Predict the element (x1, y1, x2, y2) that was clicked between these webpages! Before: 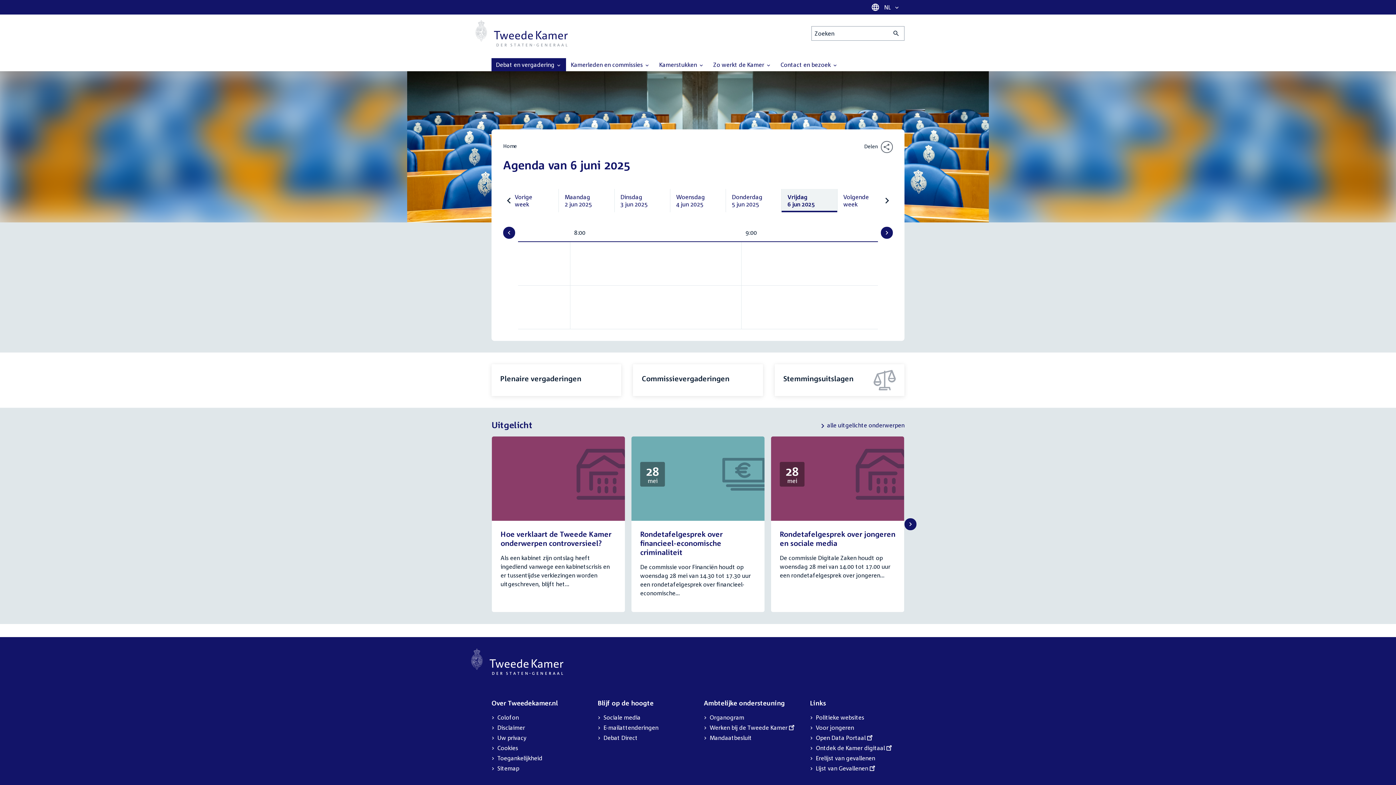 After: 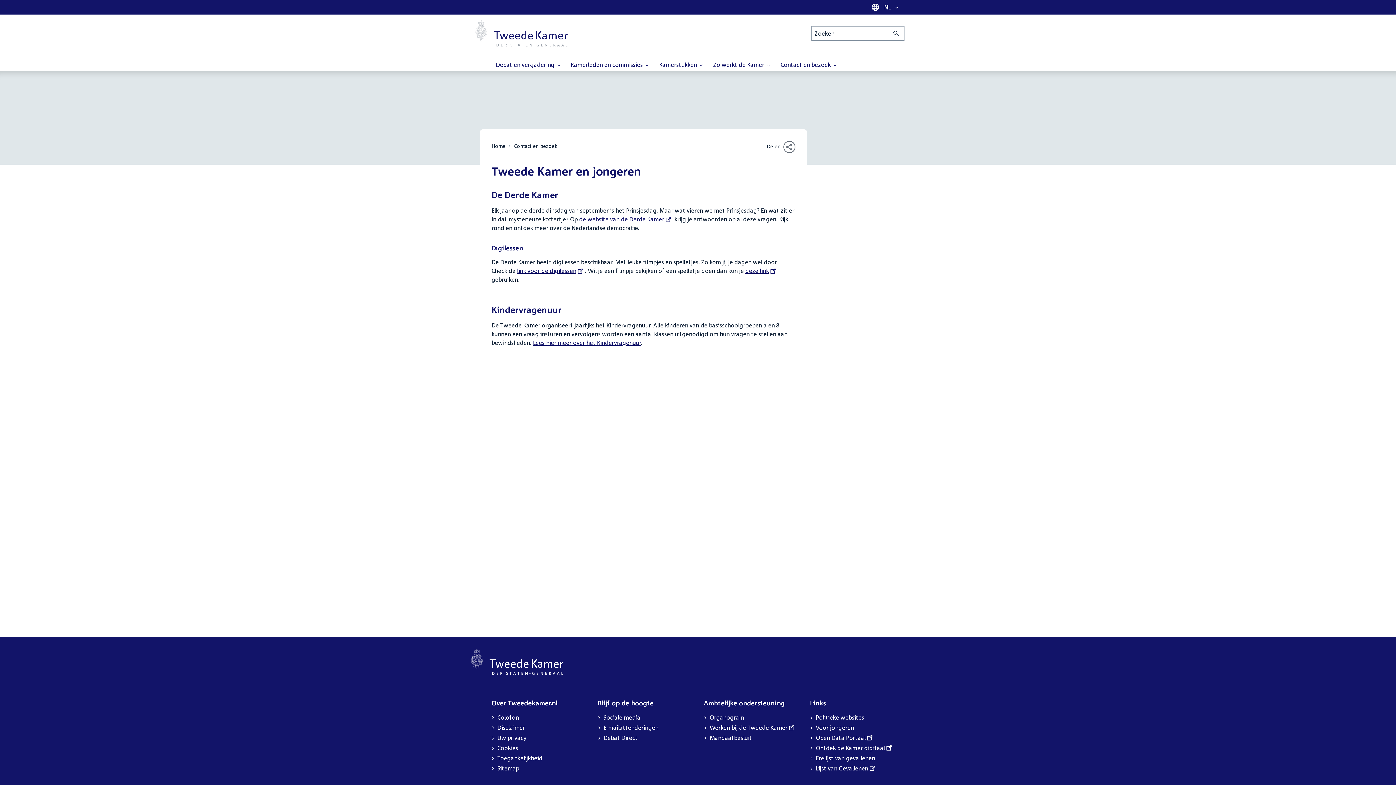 Action: bbox: (816, 722, 854, 733) label: Voor jongeren